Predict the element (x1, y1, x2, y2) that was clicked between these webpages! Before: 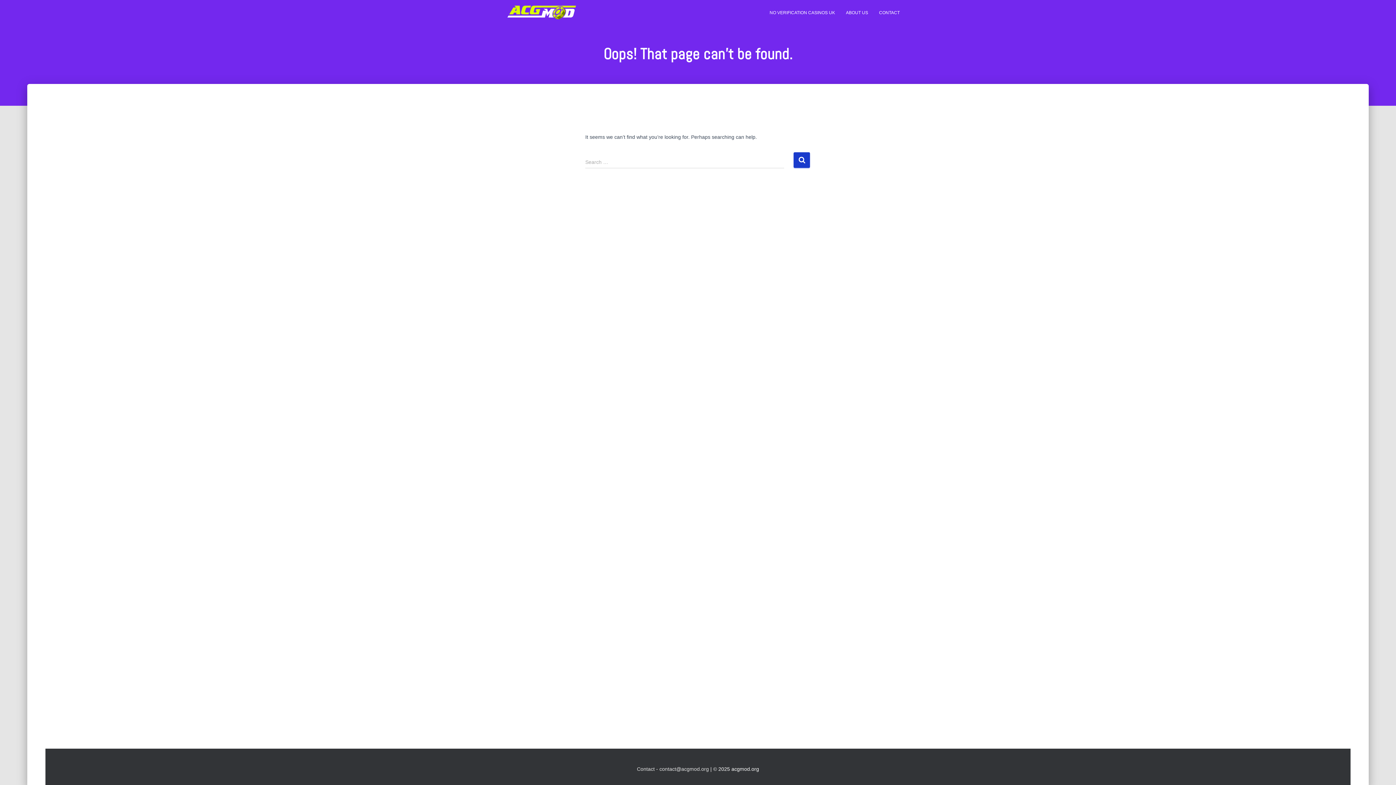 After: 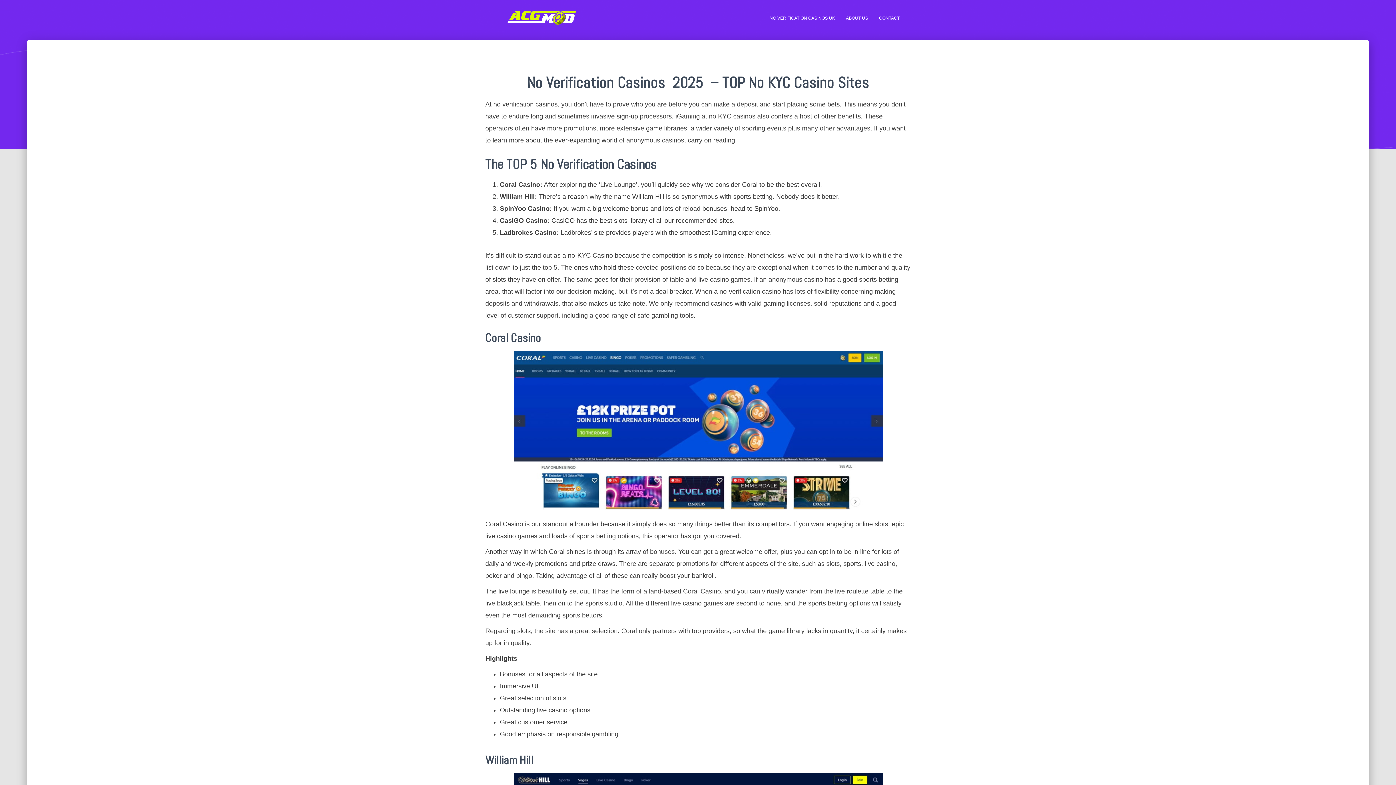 Action: label: NO VERIFICATION CASINOS UK bbox: (764, 3, 840, 21)